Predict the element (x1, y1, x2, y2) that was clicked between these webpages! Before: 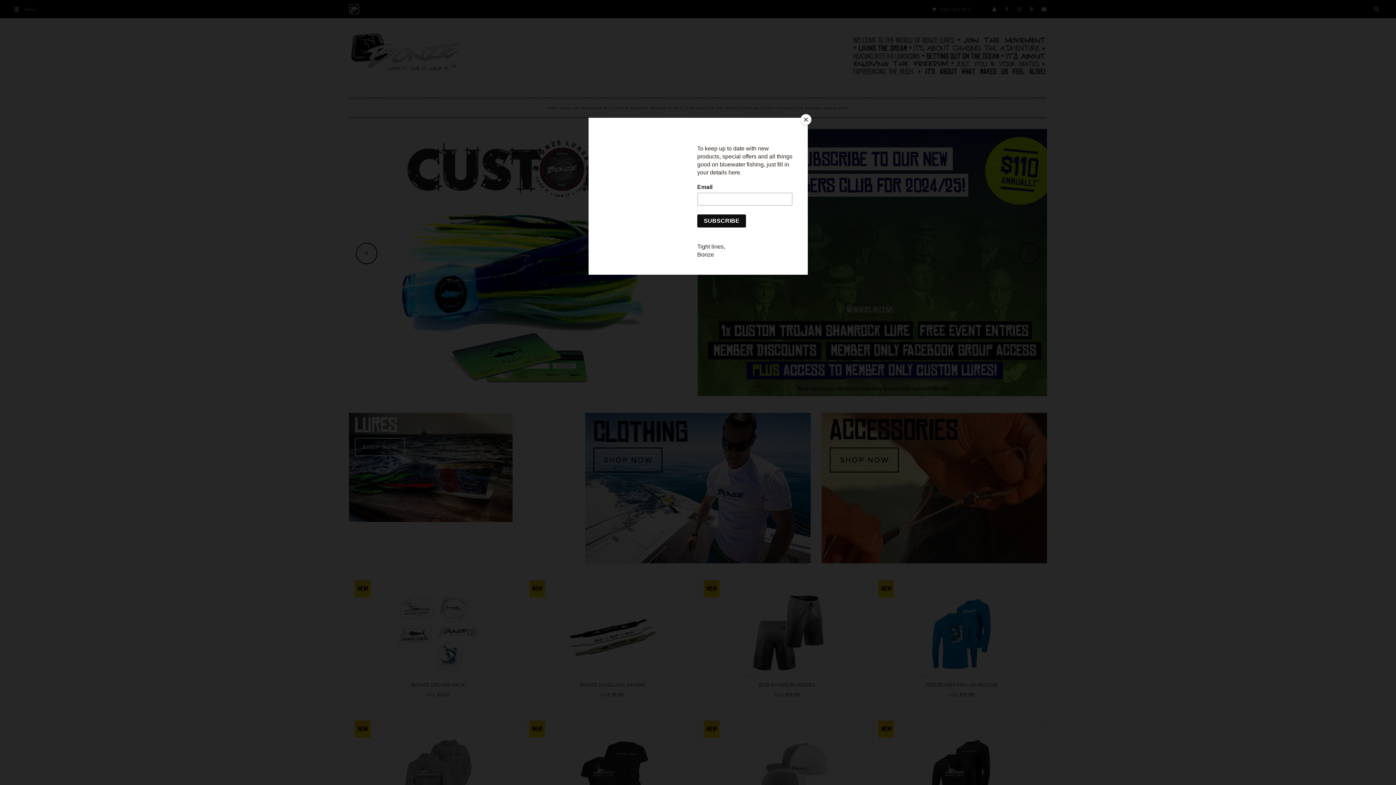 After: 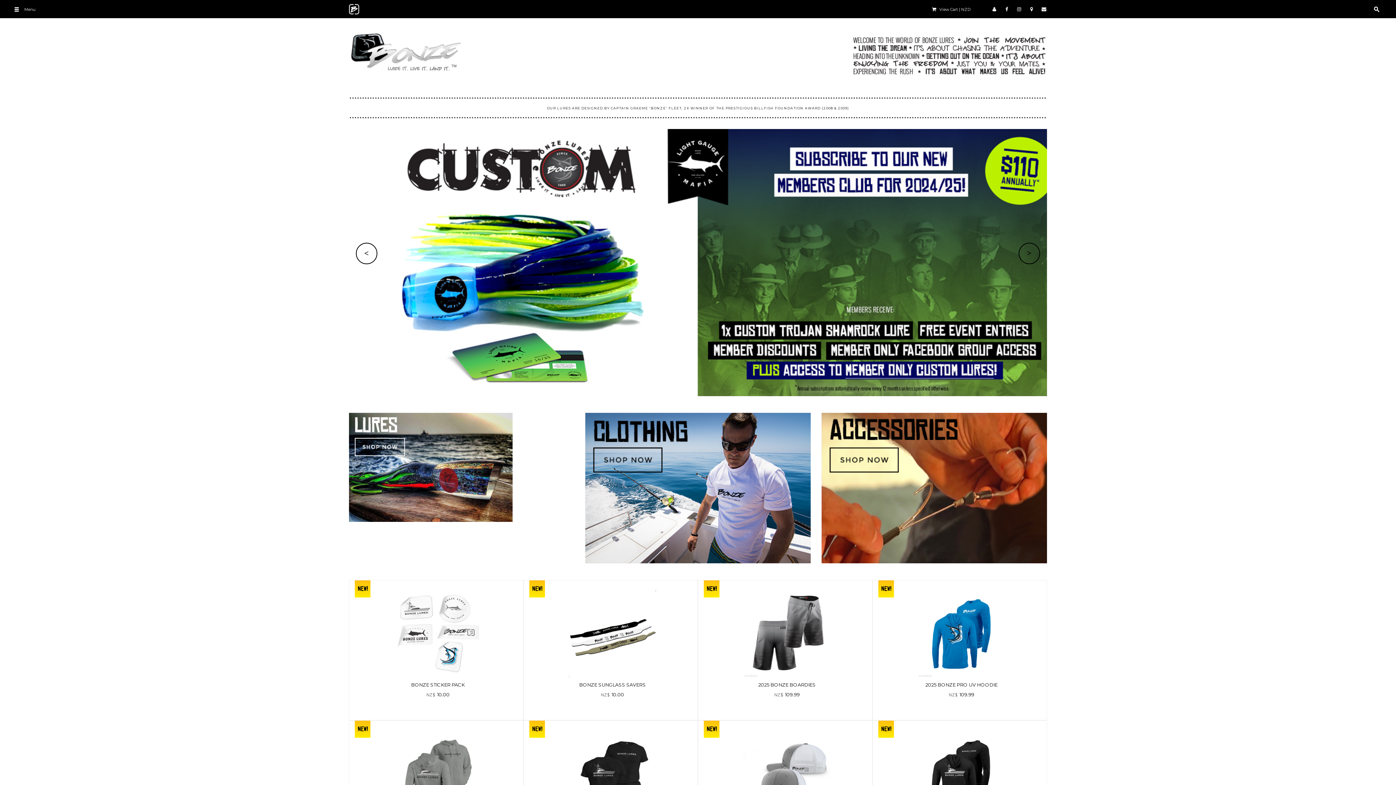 Action: bbox: (800, 114, 811, 125) label: Close